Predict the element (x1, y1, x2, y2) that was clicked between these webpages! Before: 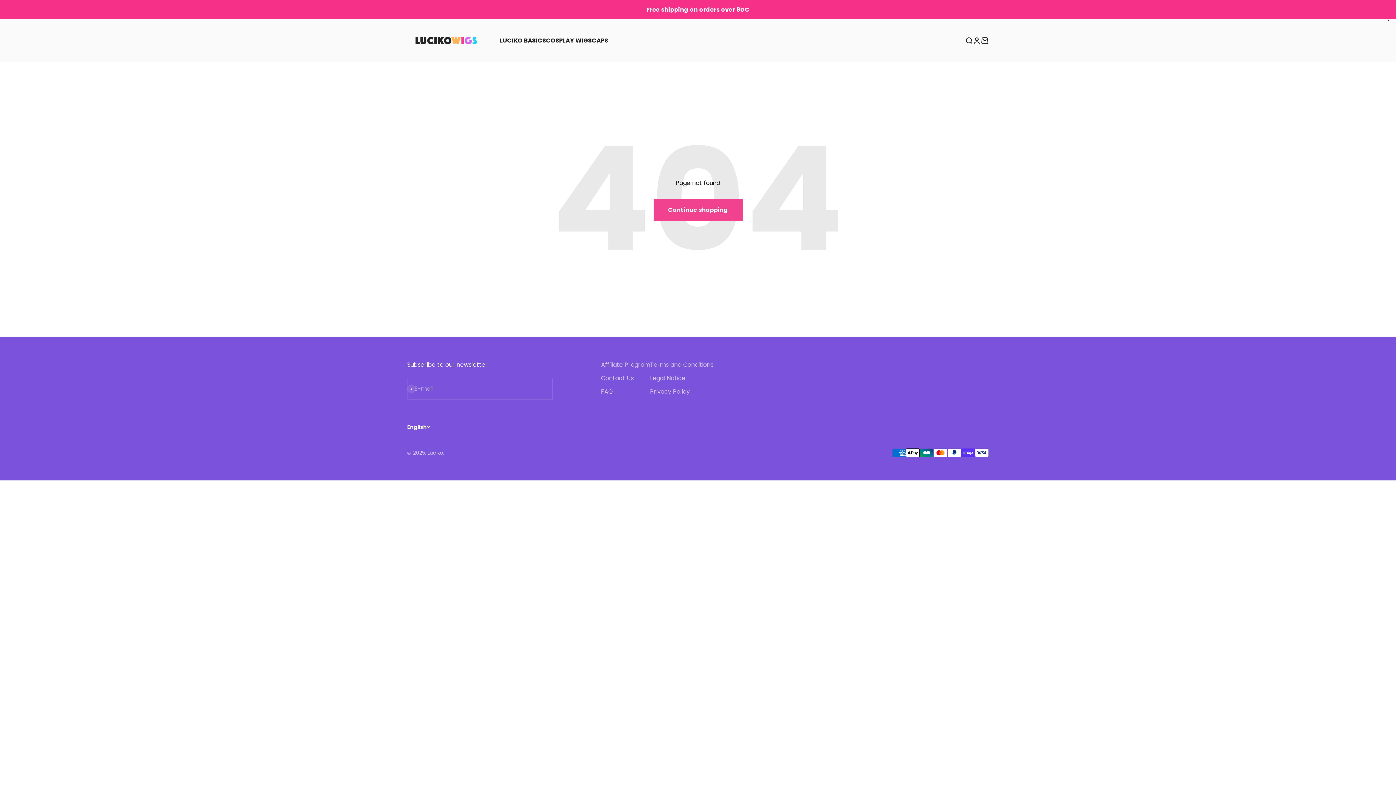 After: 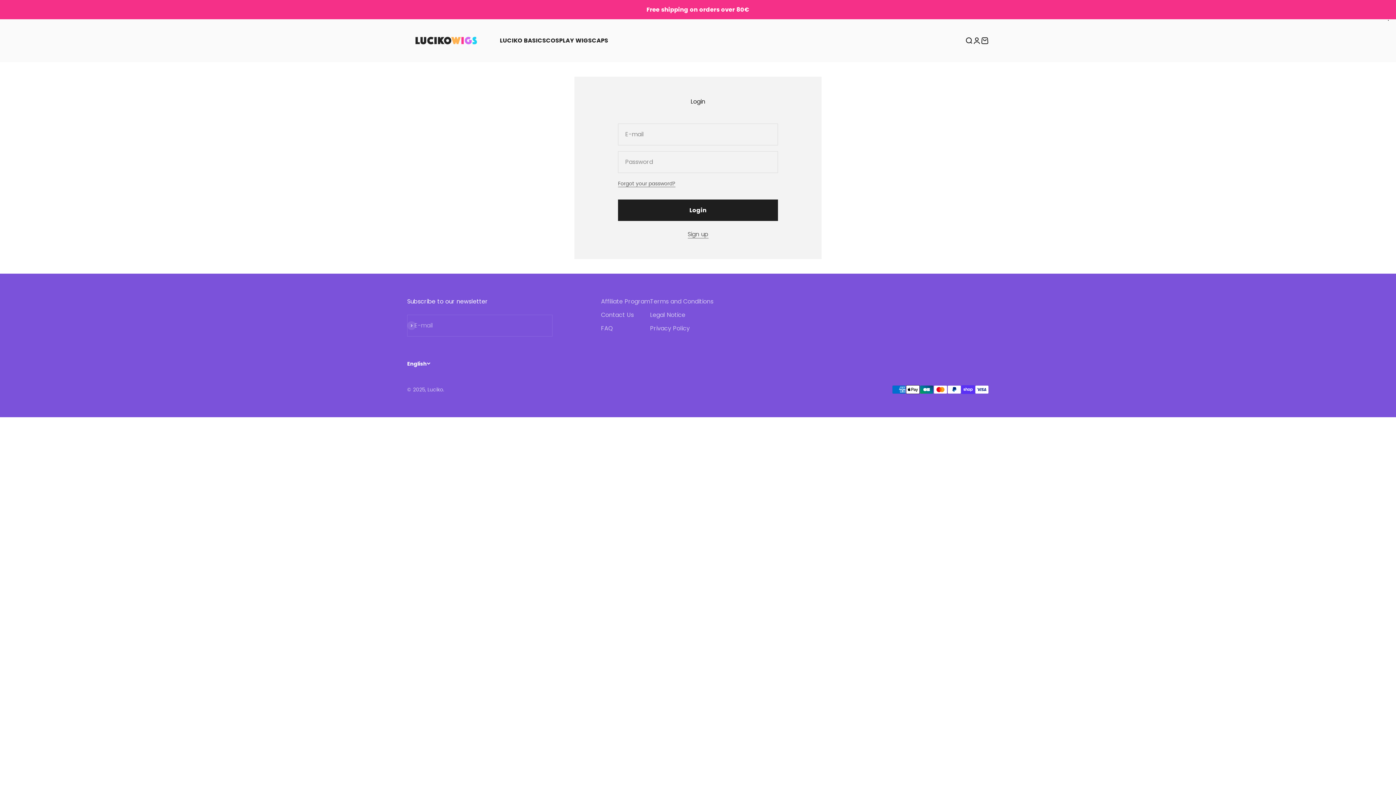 Action: bbox: (973, 36, 981, 44) label: Login